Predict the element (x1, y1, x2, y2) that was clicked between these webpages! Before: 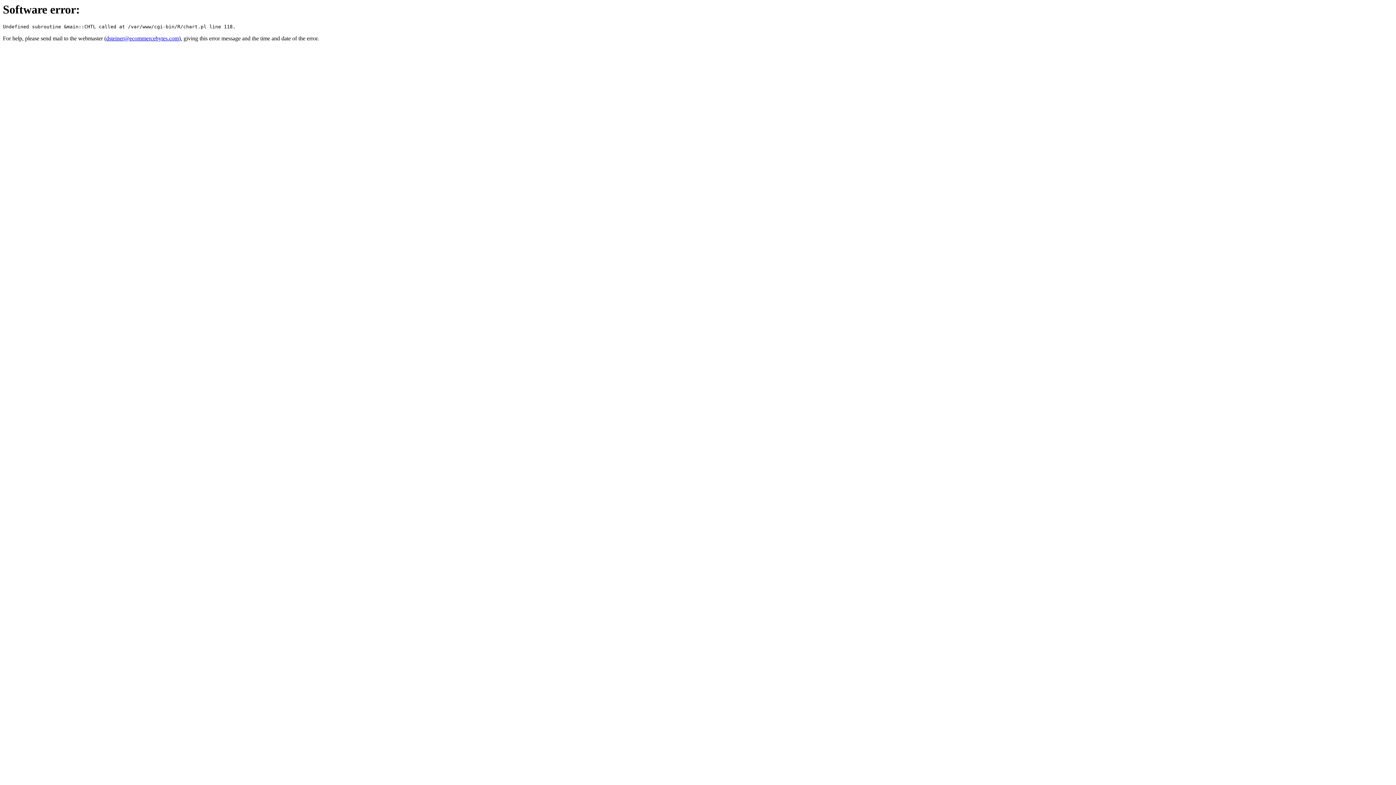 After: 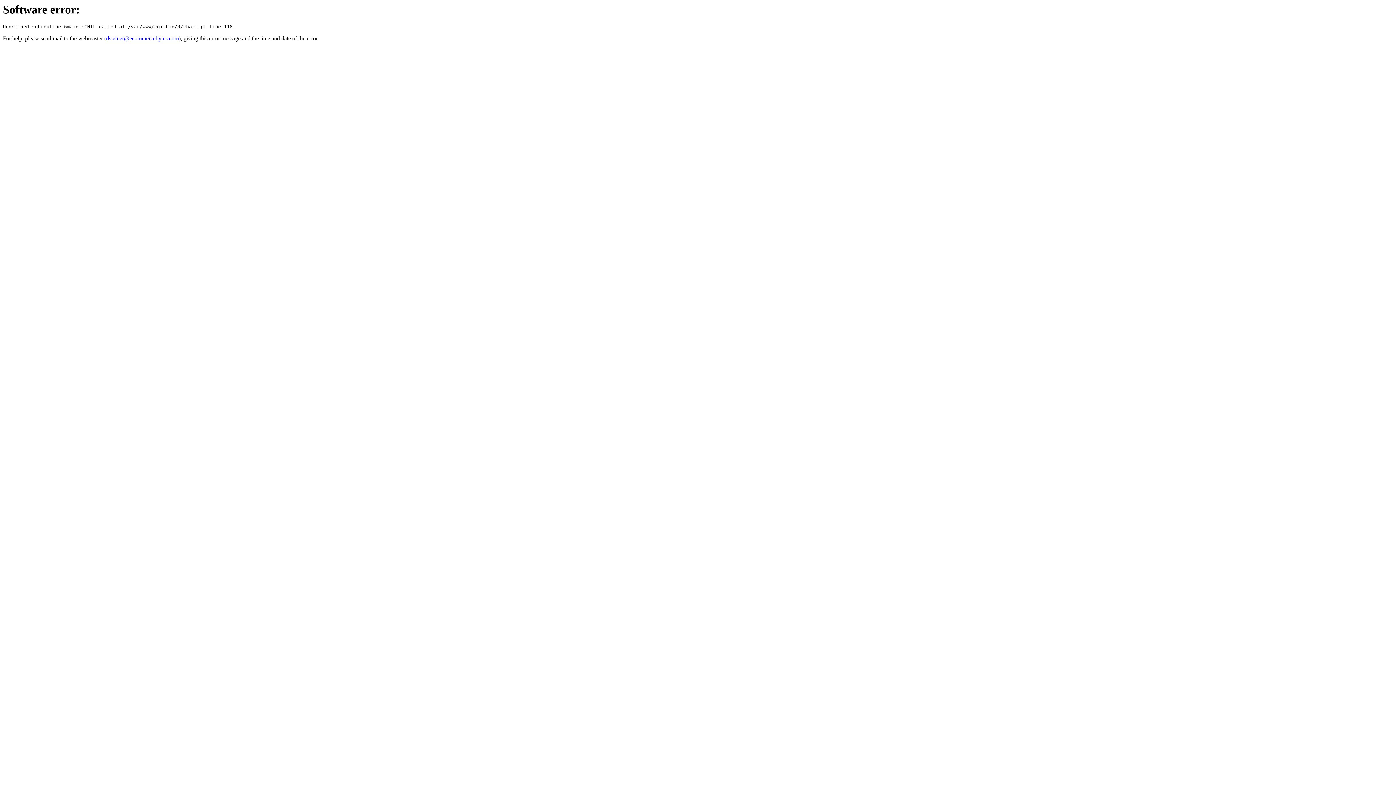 Action: bbox: (106, 35, 178, 41) label: dsteiner@ecommercebytes.com